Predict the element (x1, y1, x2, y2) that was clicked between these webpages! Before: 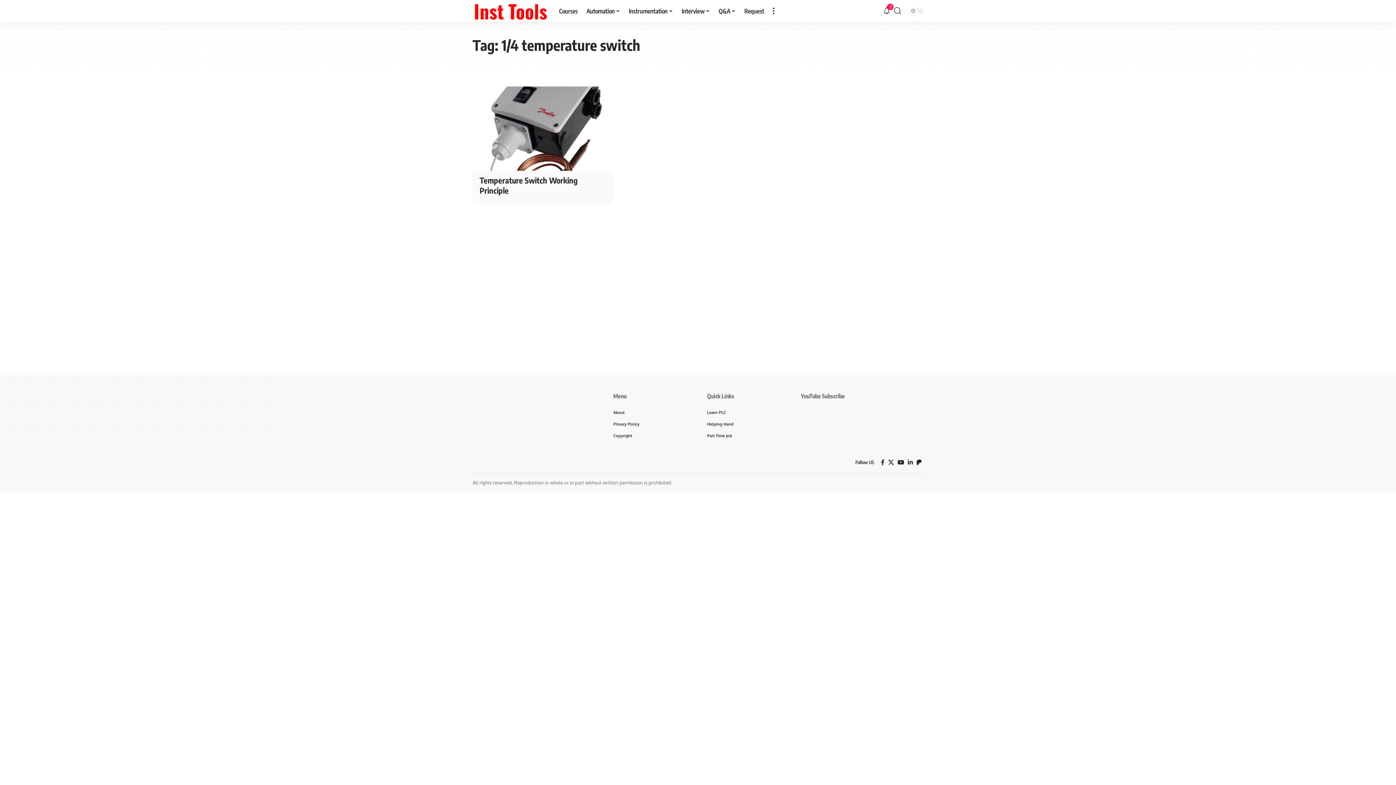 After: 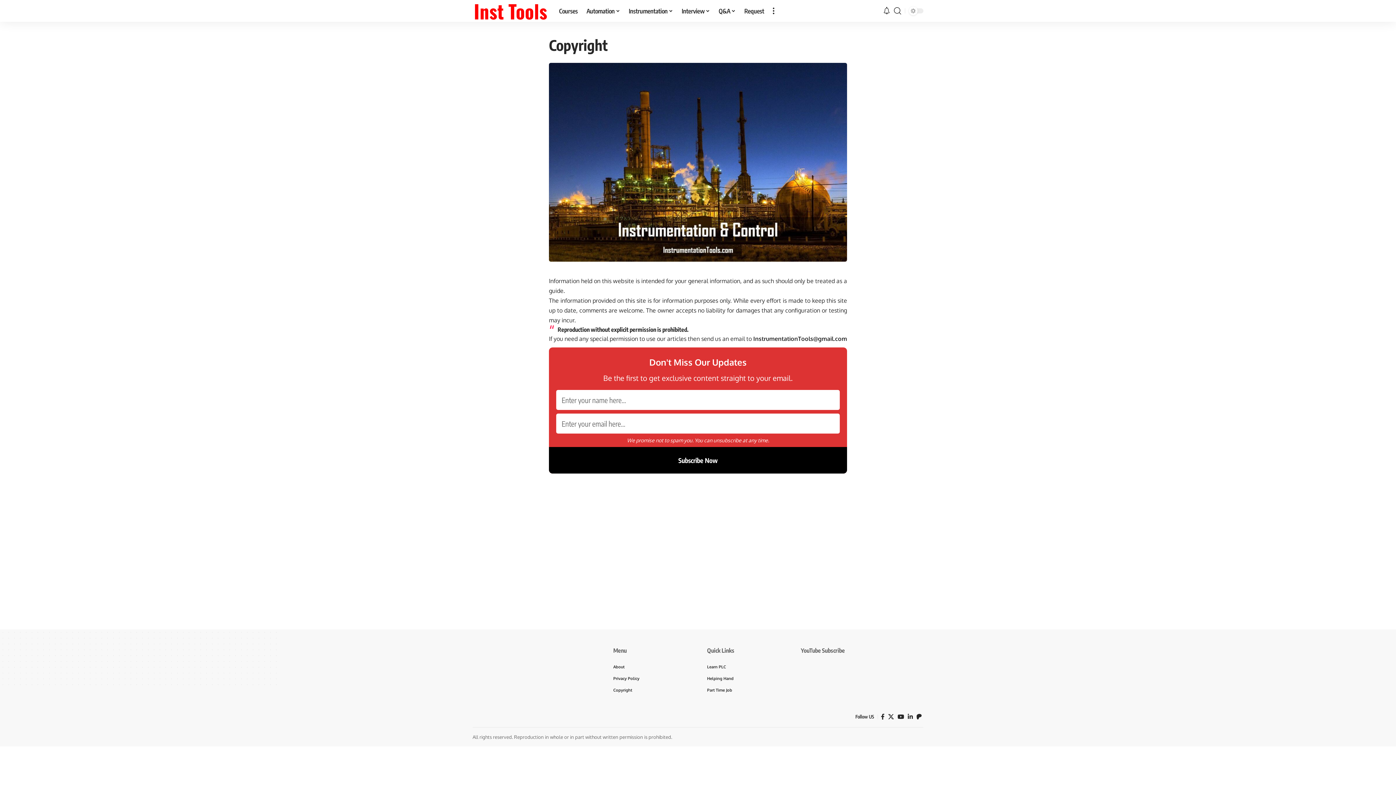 Action: label: Copyright bbox: (613, 429, 689, 441)